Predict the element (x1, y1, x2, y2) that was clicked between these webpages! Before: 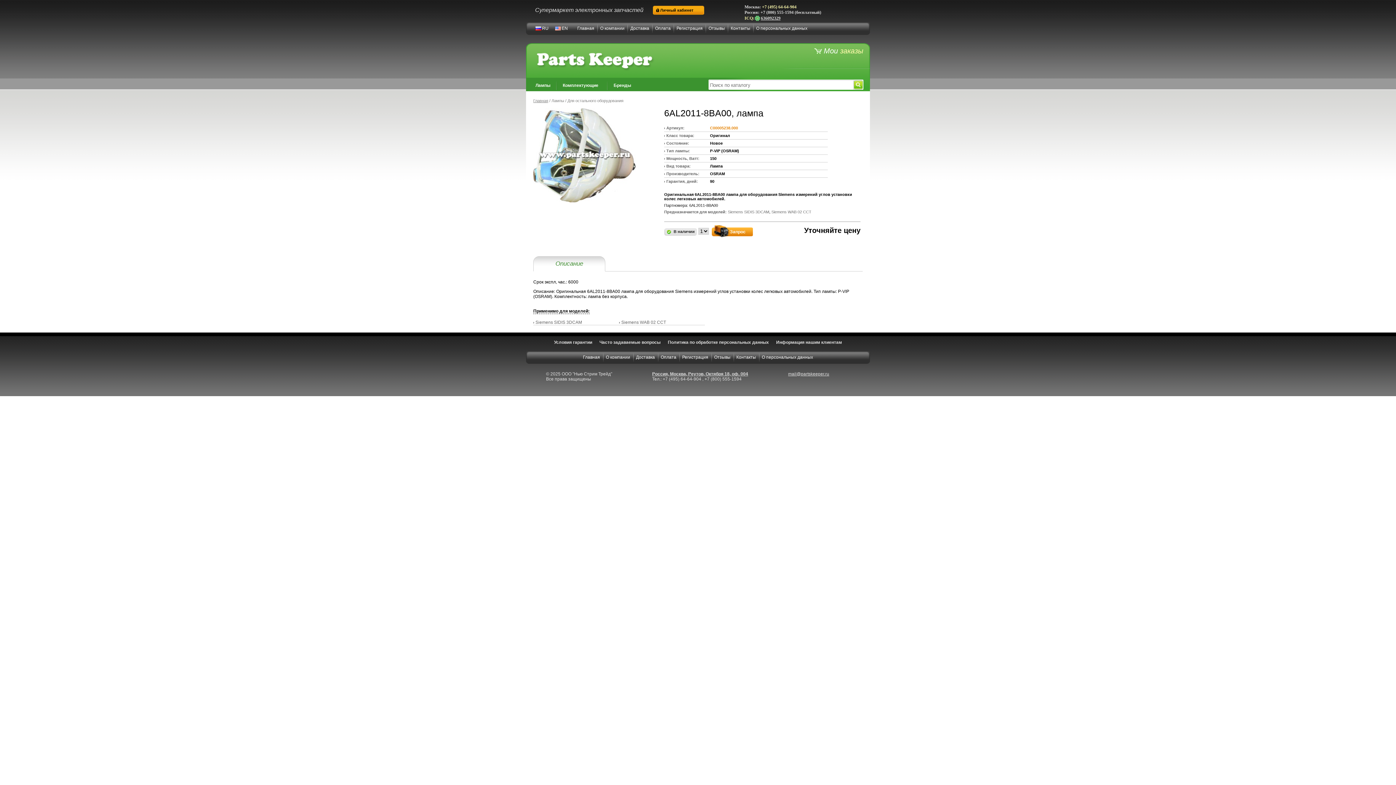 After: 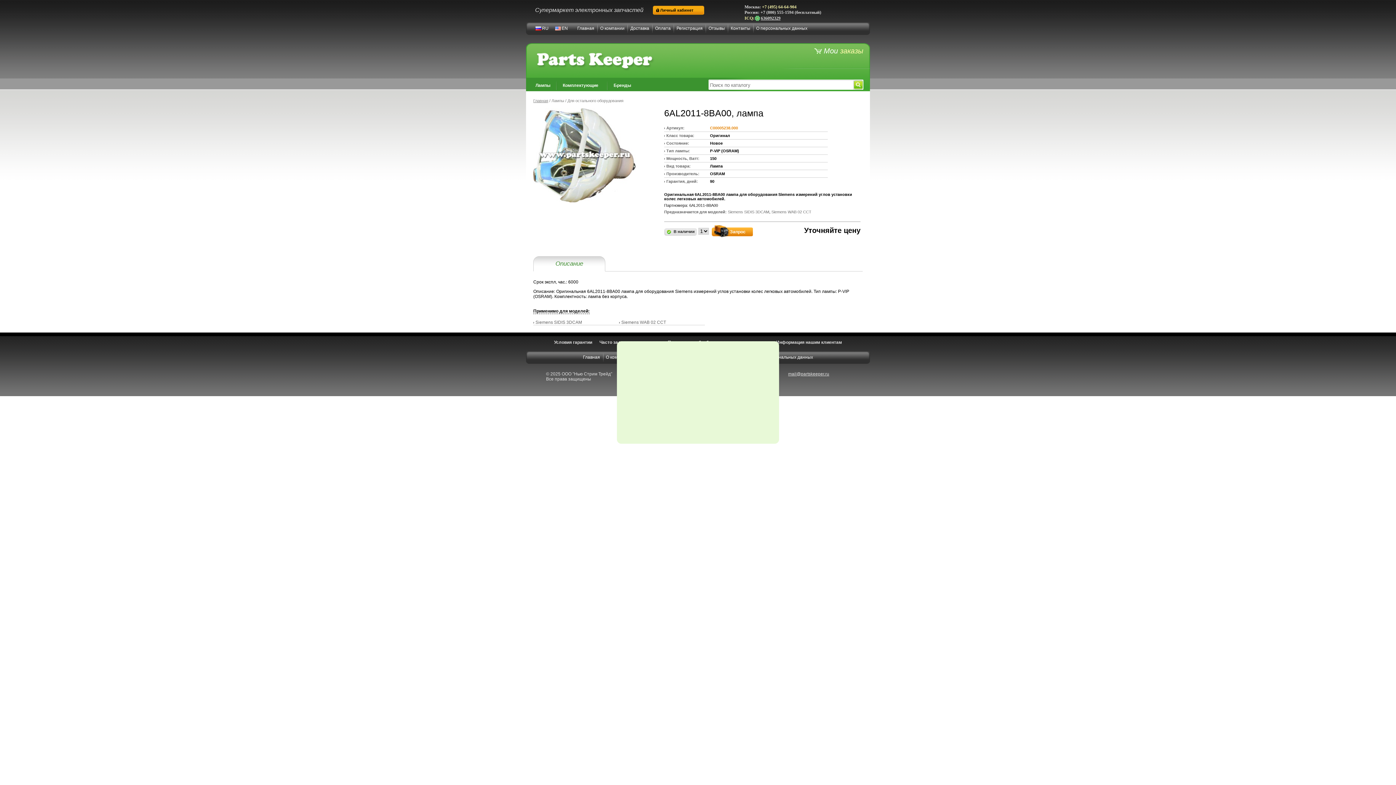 Action: bbox: (712, 224, 753, 238) label: Запрос